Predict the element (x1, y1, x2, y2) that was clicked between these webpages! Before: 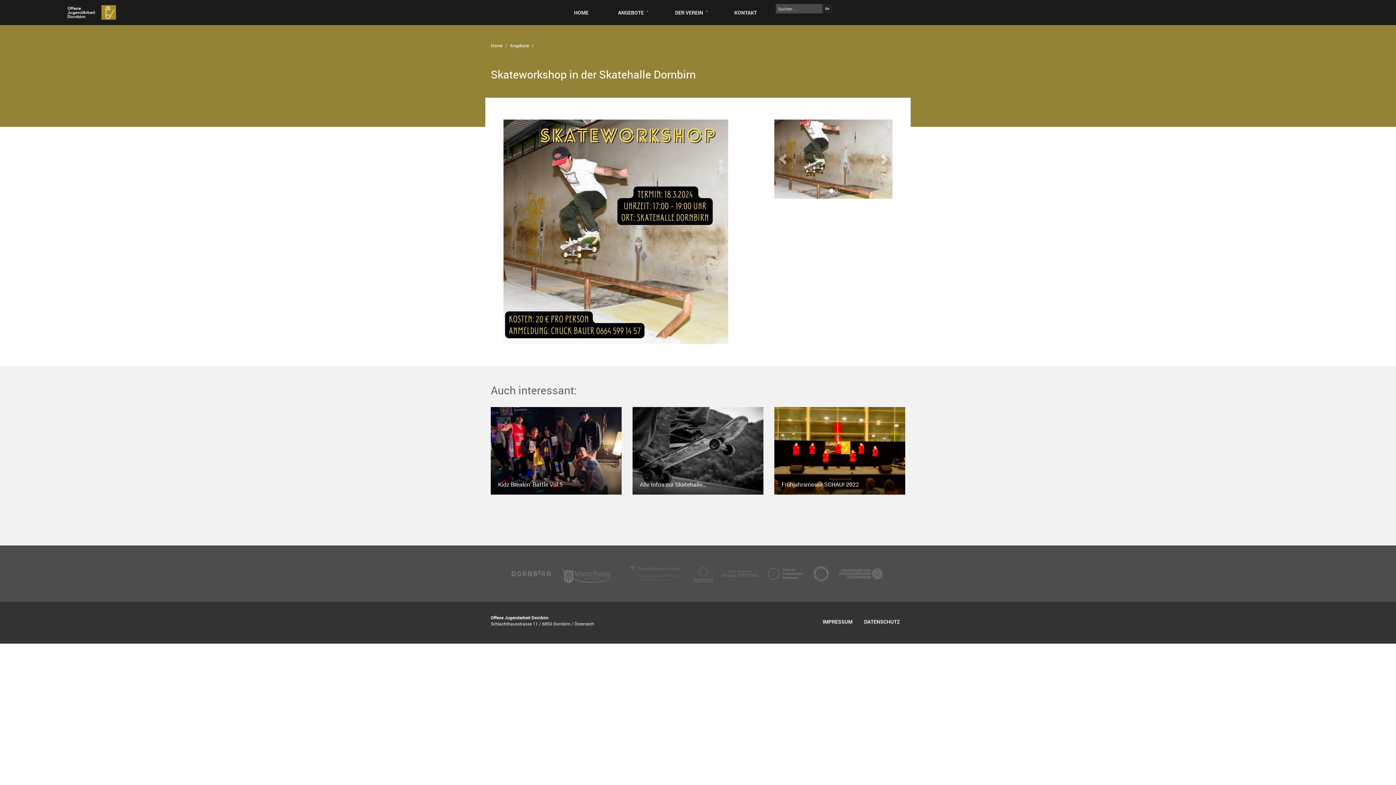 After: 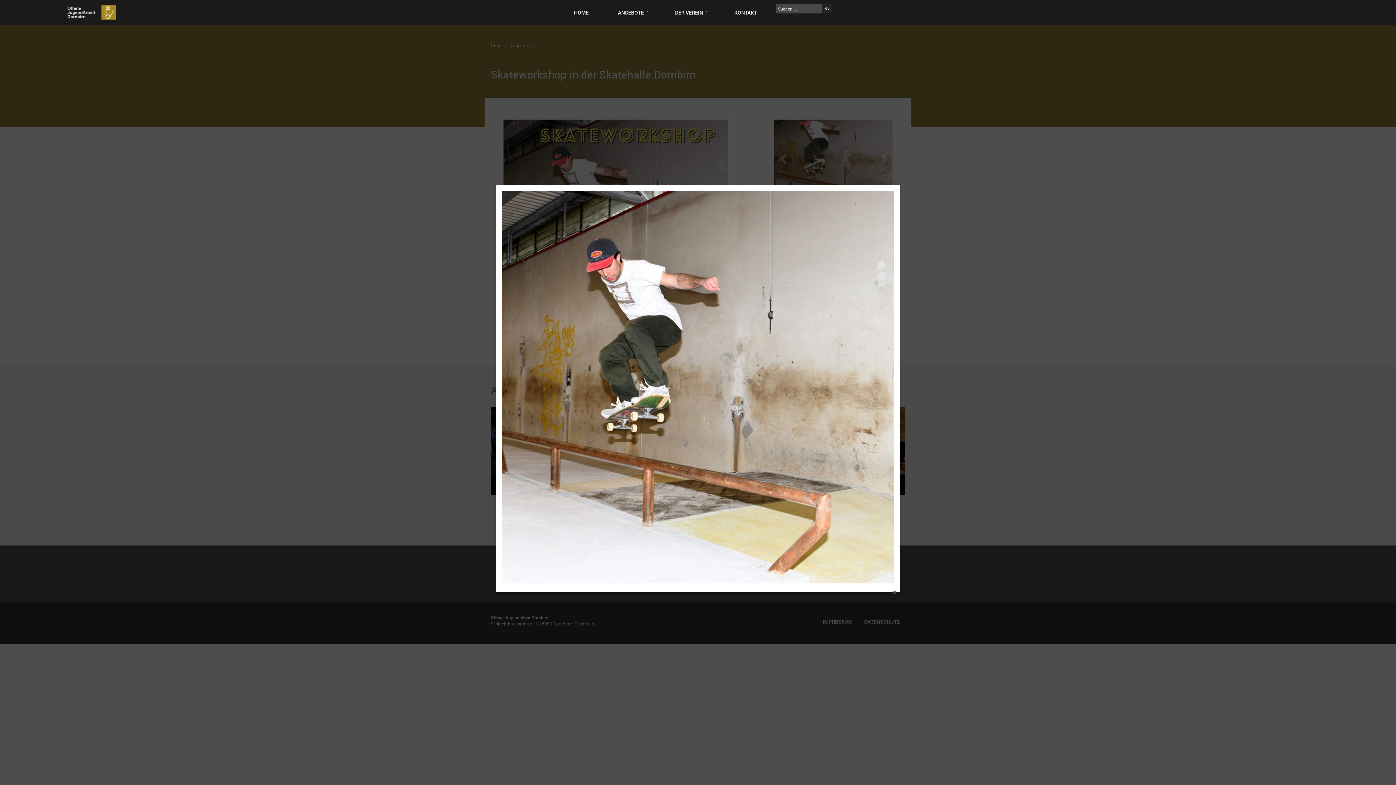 Action: bbox: (774, 119, 892, 198)